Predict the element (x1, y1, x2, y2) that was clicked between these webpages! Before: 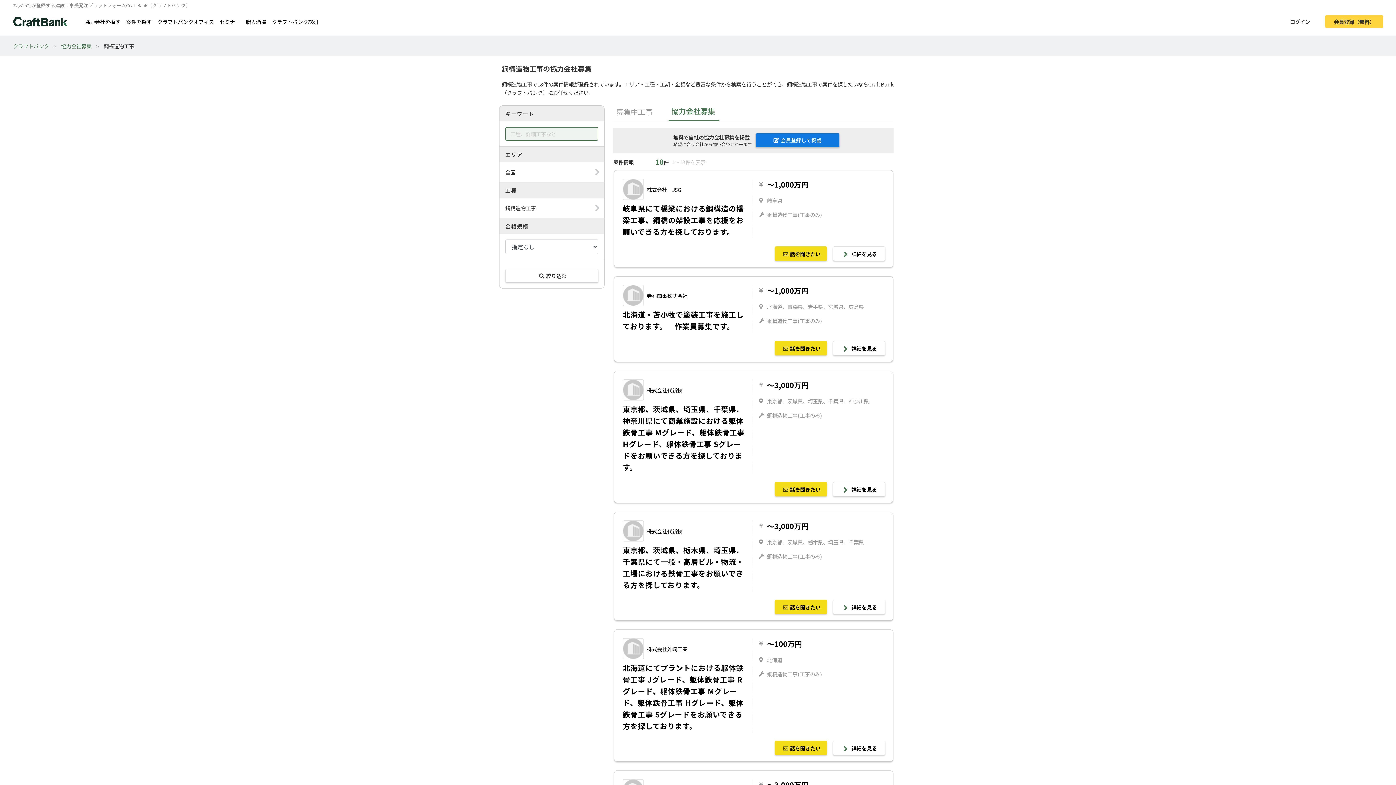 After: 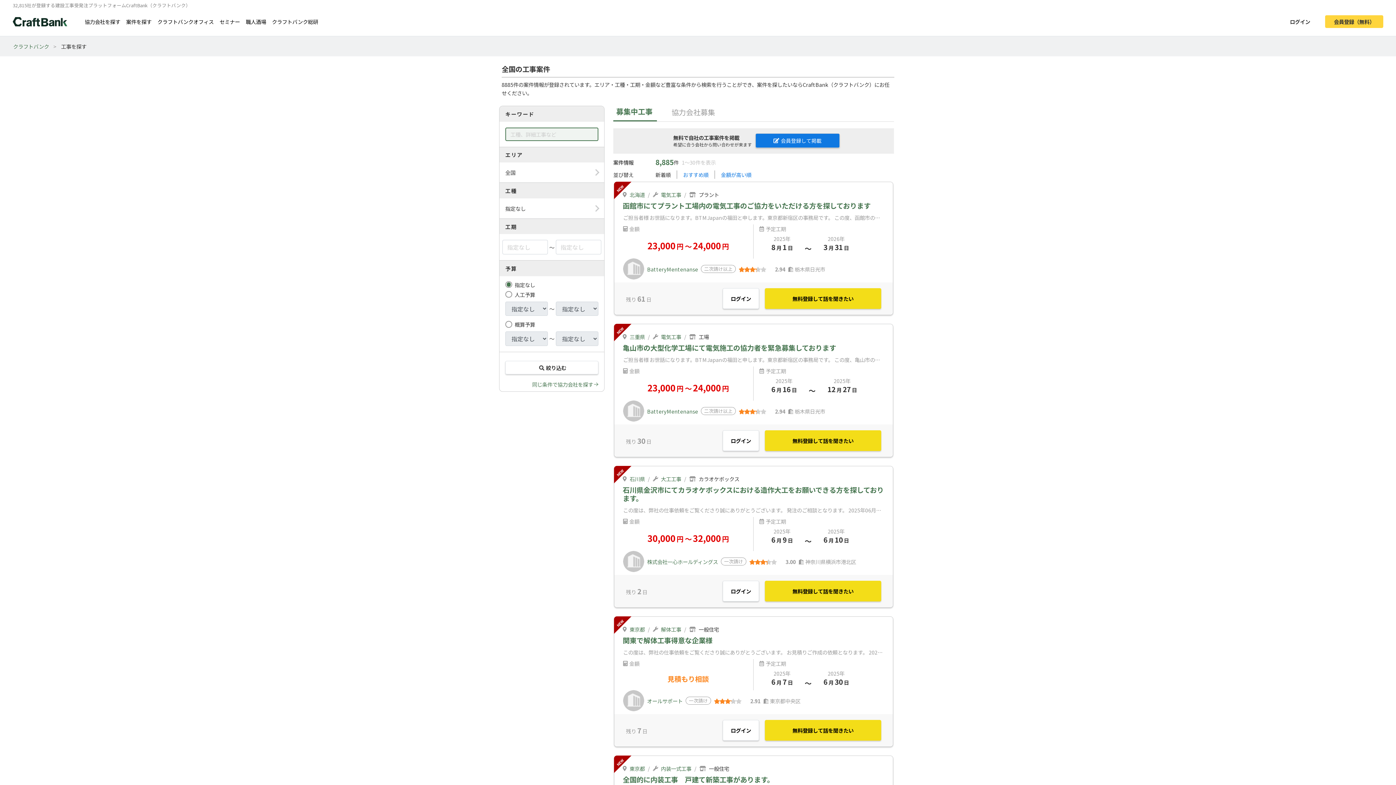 Action: label: 案件を探す bbox: (126, 17, 151, 25)